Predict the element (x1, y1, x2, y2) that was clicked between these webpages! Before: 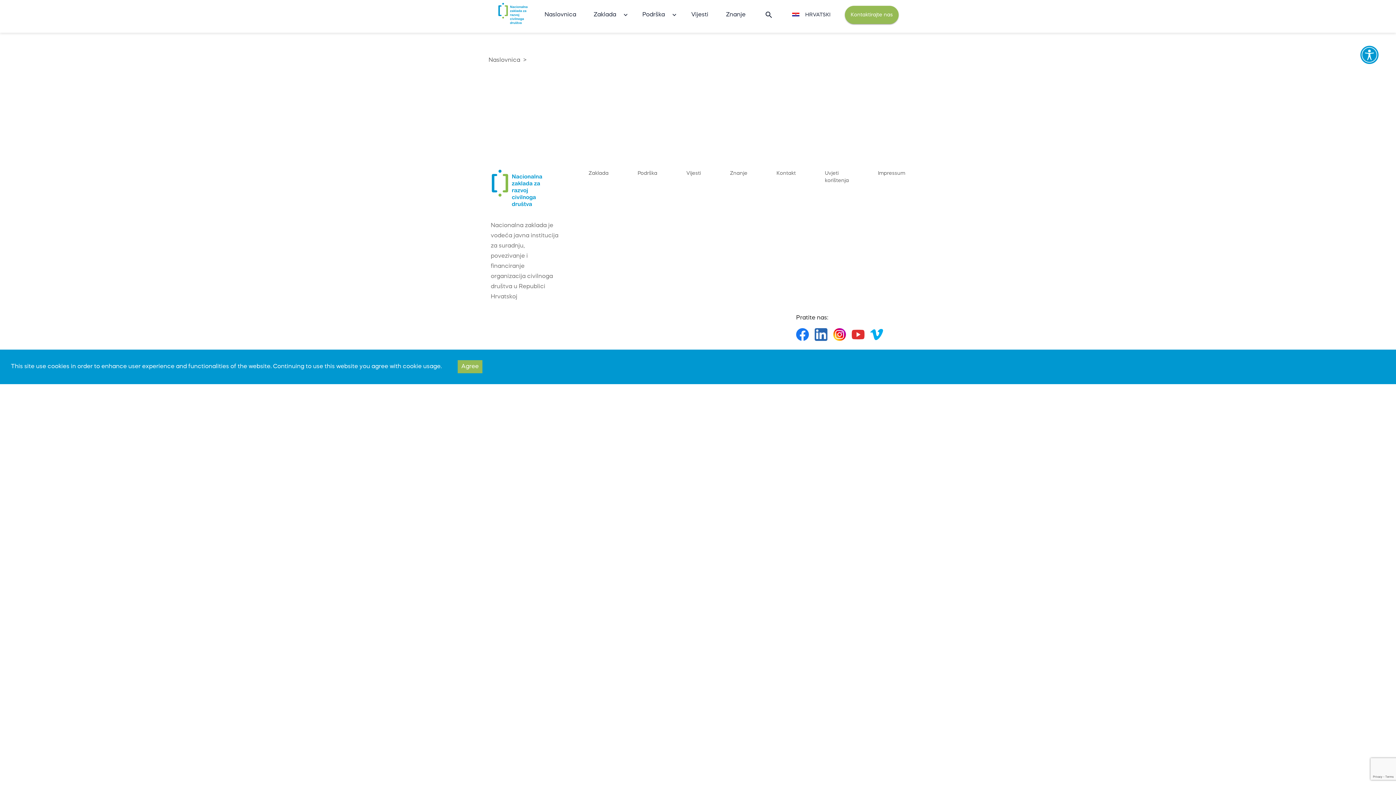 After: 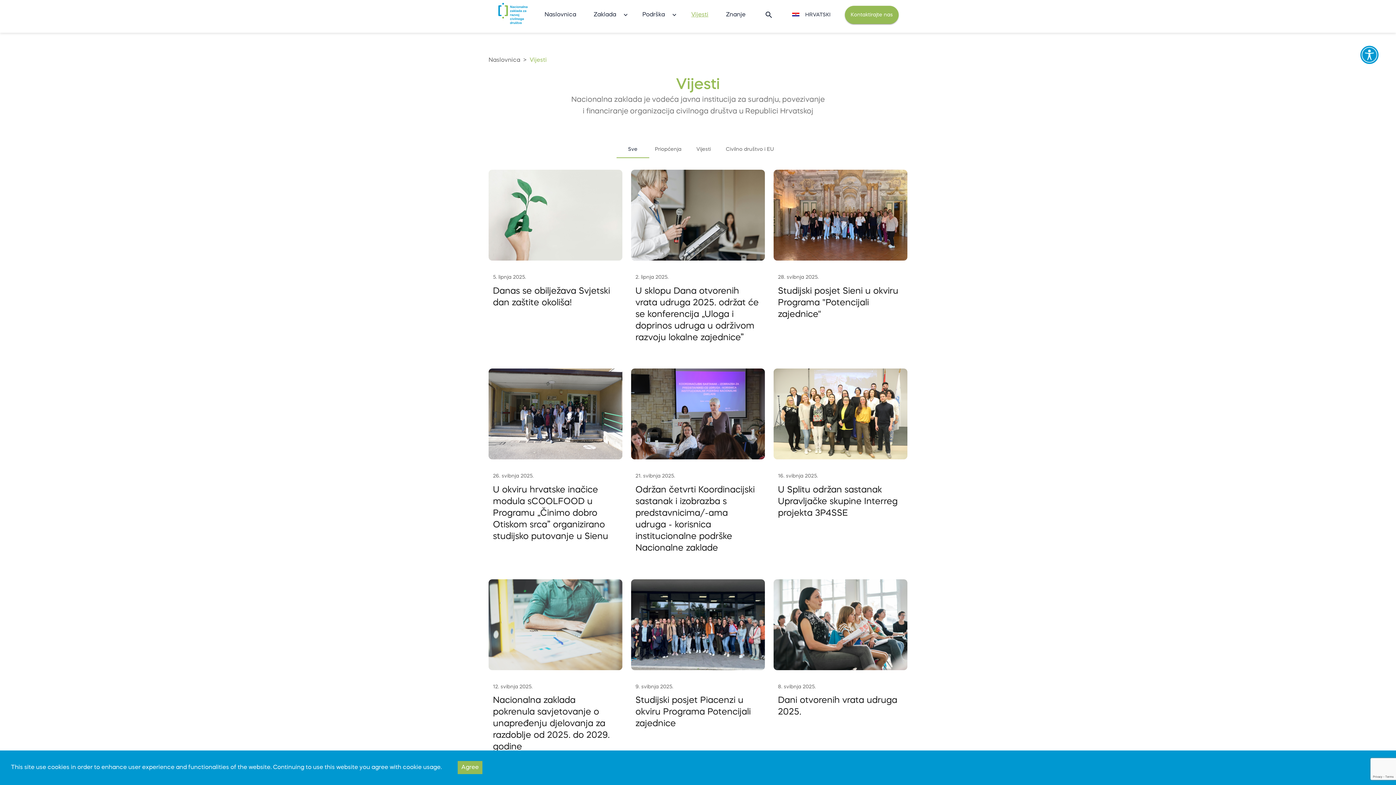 Action: label: Vijesti bbox: (691, 10, 708, 19)